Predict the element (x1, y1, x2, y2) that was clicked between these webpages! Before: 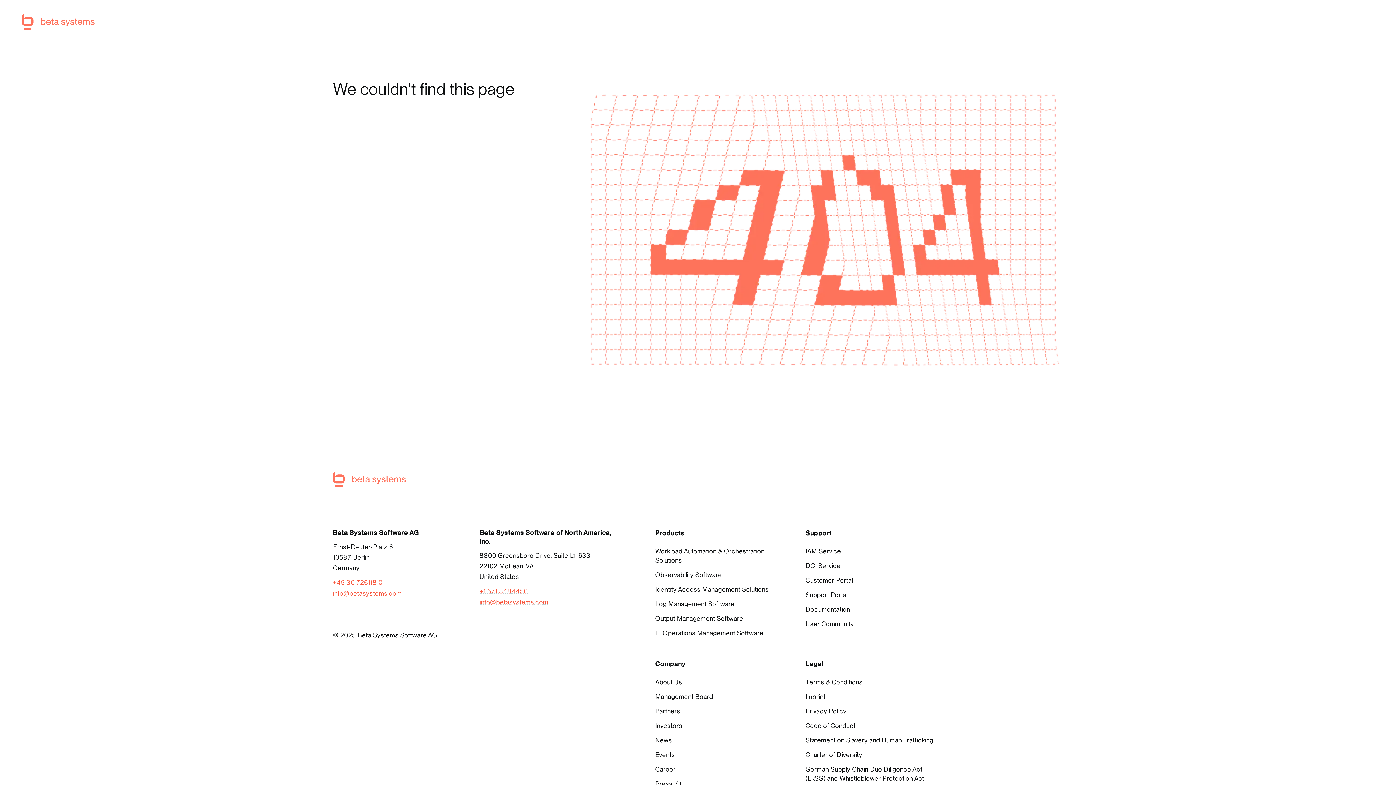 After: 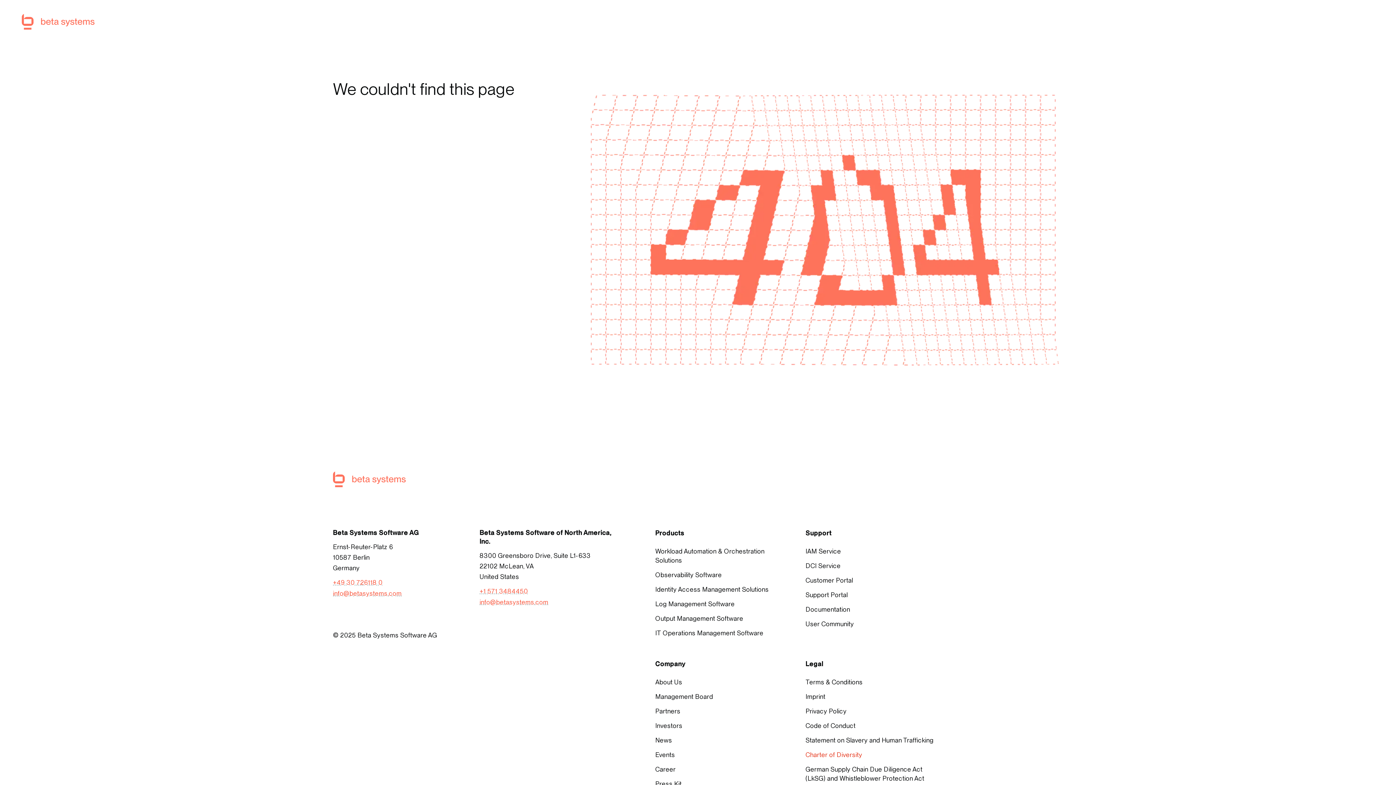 Action: bbox: (805, 480, 934, 489) label: Charter of Diversity